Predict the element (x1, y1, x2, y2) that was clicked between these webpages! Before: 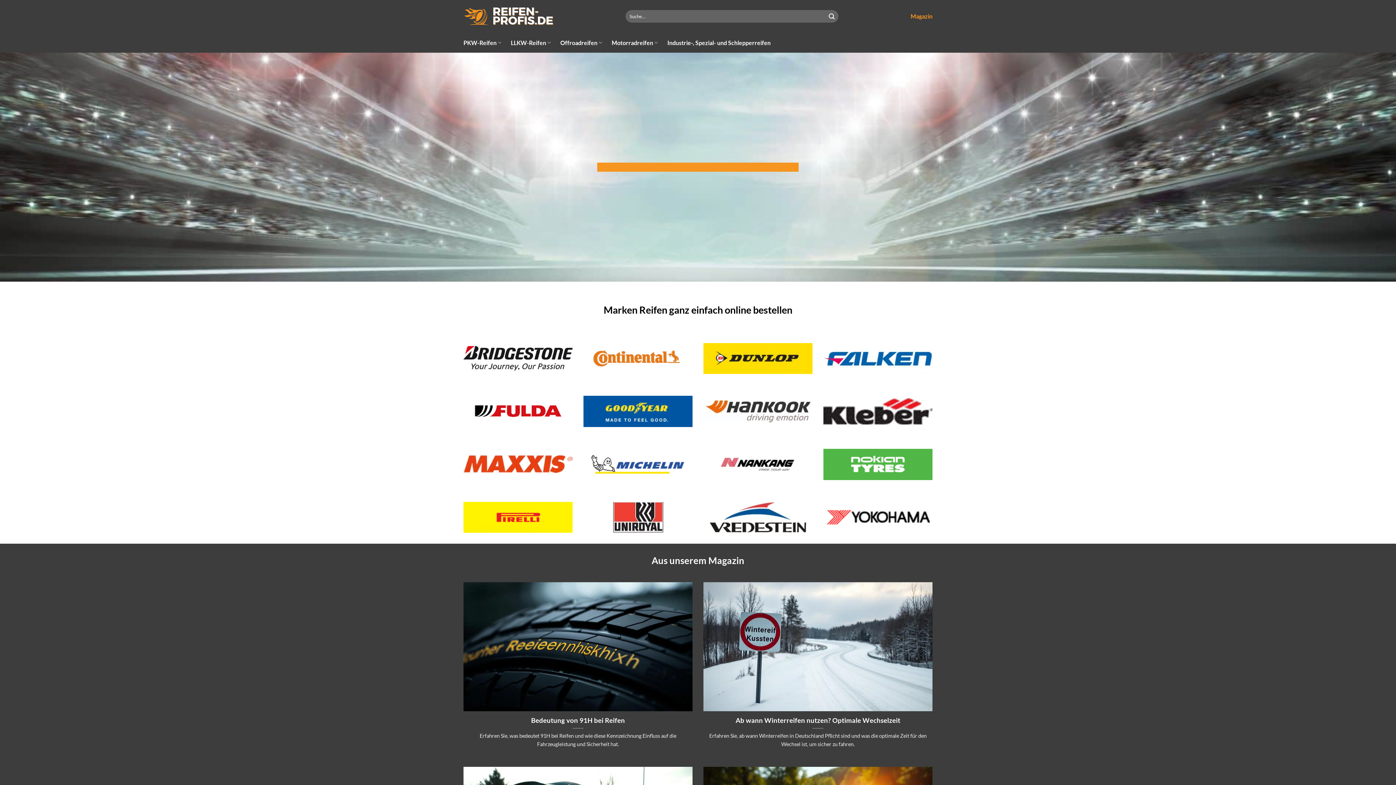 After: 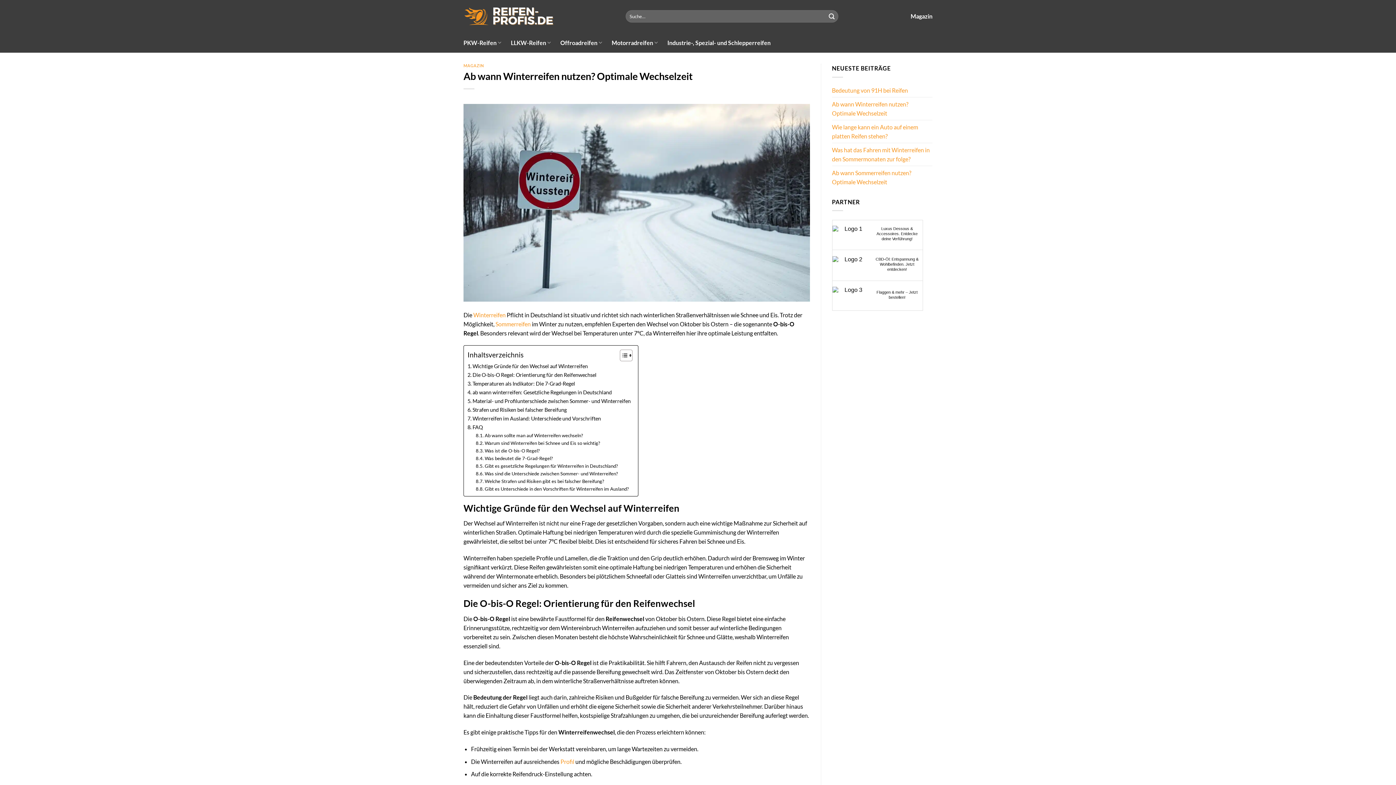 Action: bbox: (735, 716, 900, 725) label: Ab wann Winterreifen nutzen? Optimale Wechselzeit